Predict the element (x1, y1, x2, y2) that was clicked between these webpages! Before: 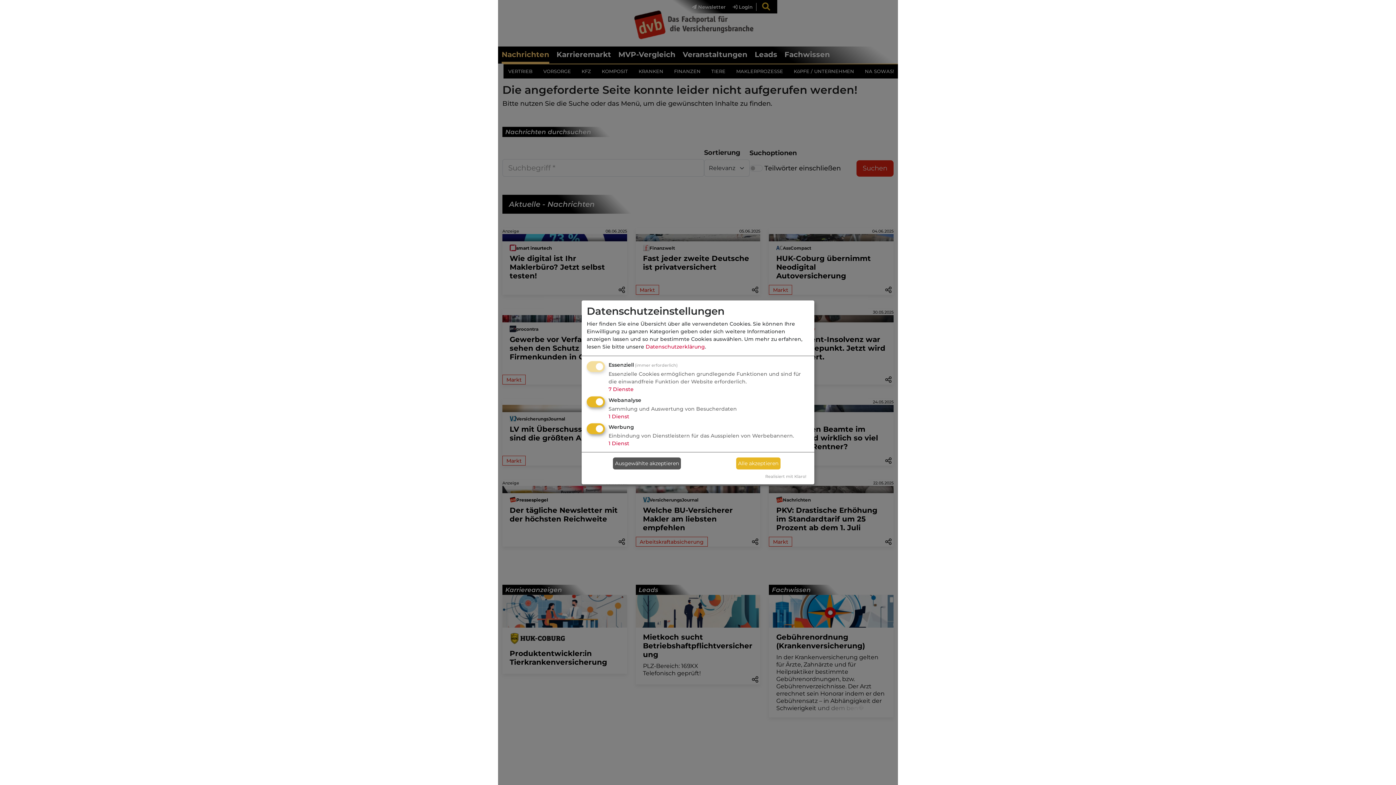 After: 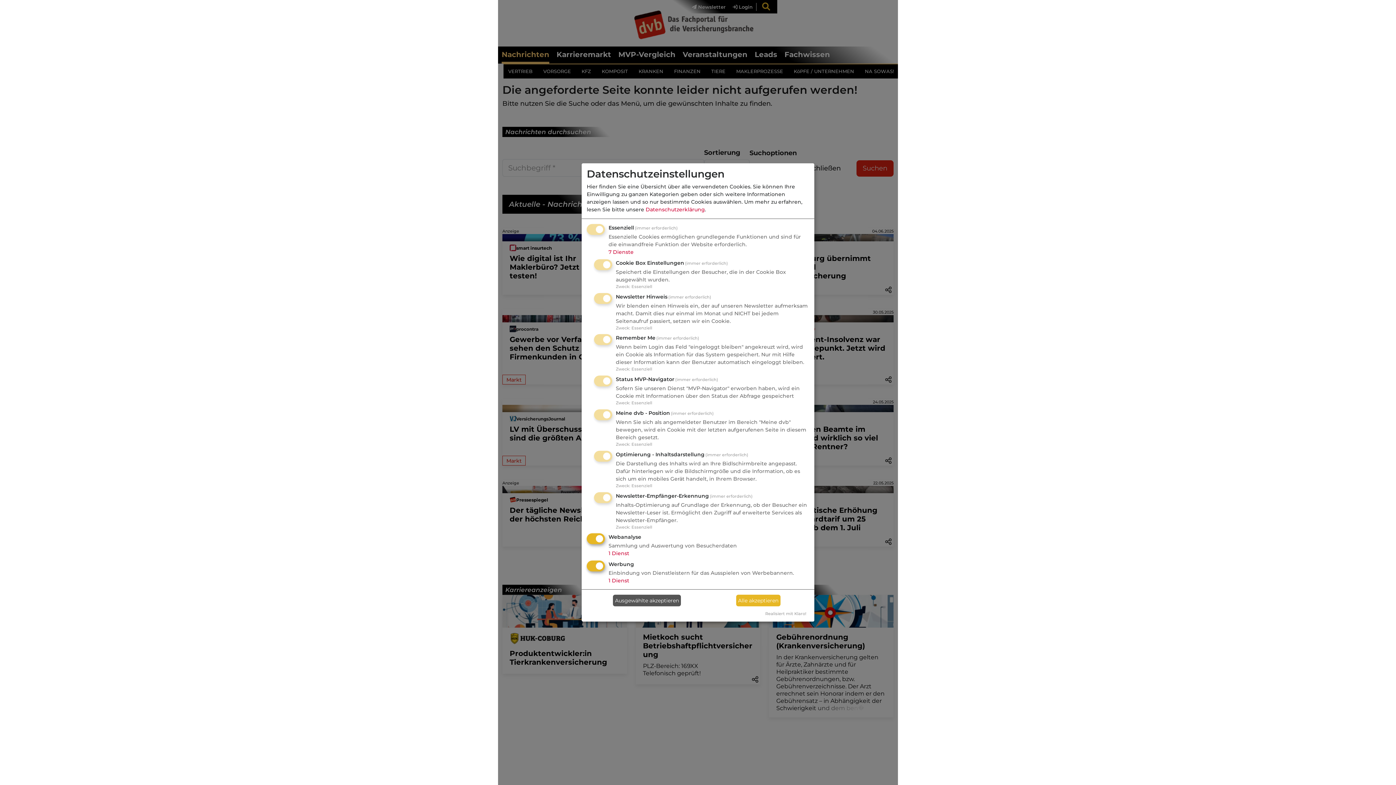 Action: label: 7 Dienste bbox: (608, 386, 633, 392)